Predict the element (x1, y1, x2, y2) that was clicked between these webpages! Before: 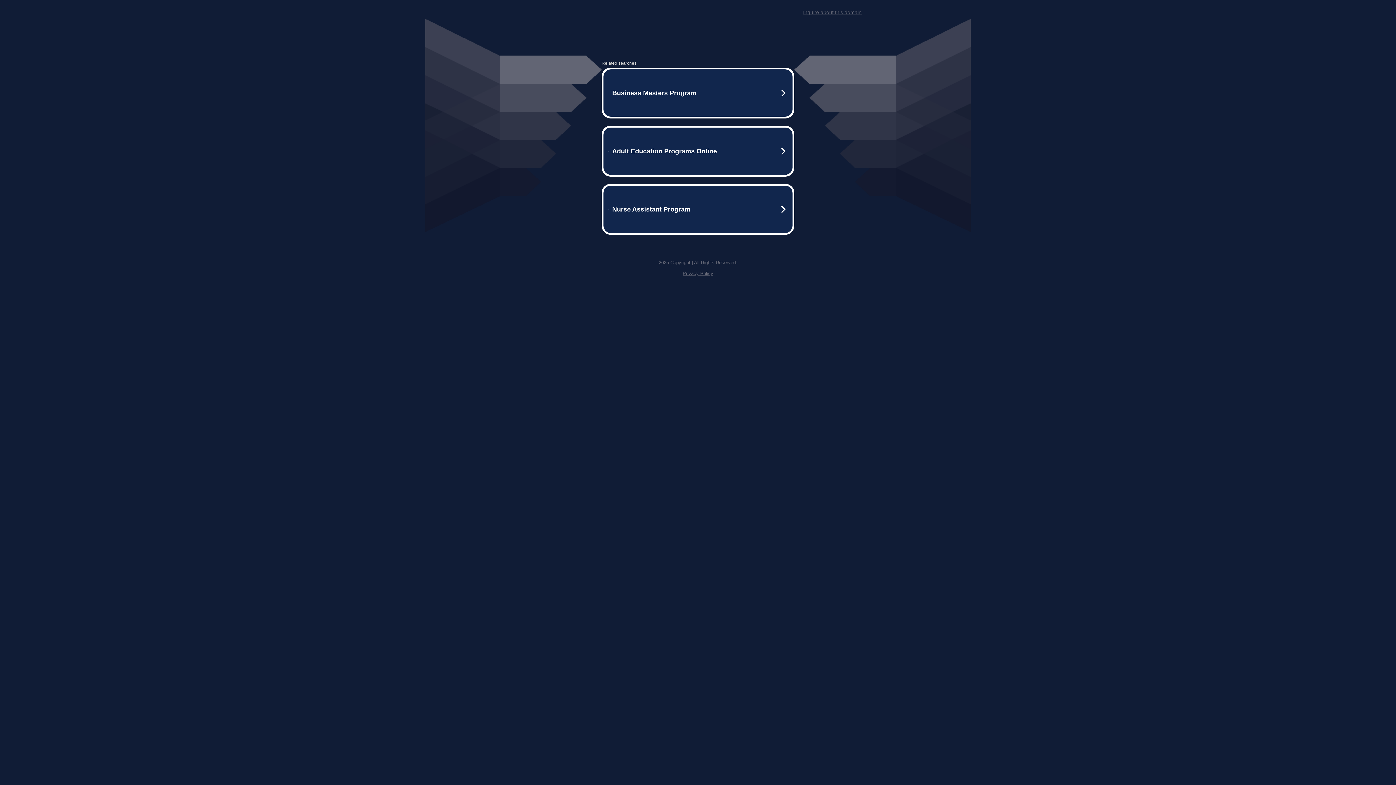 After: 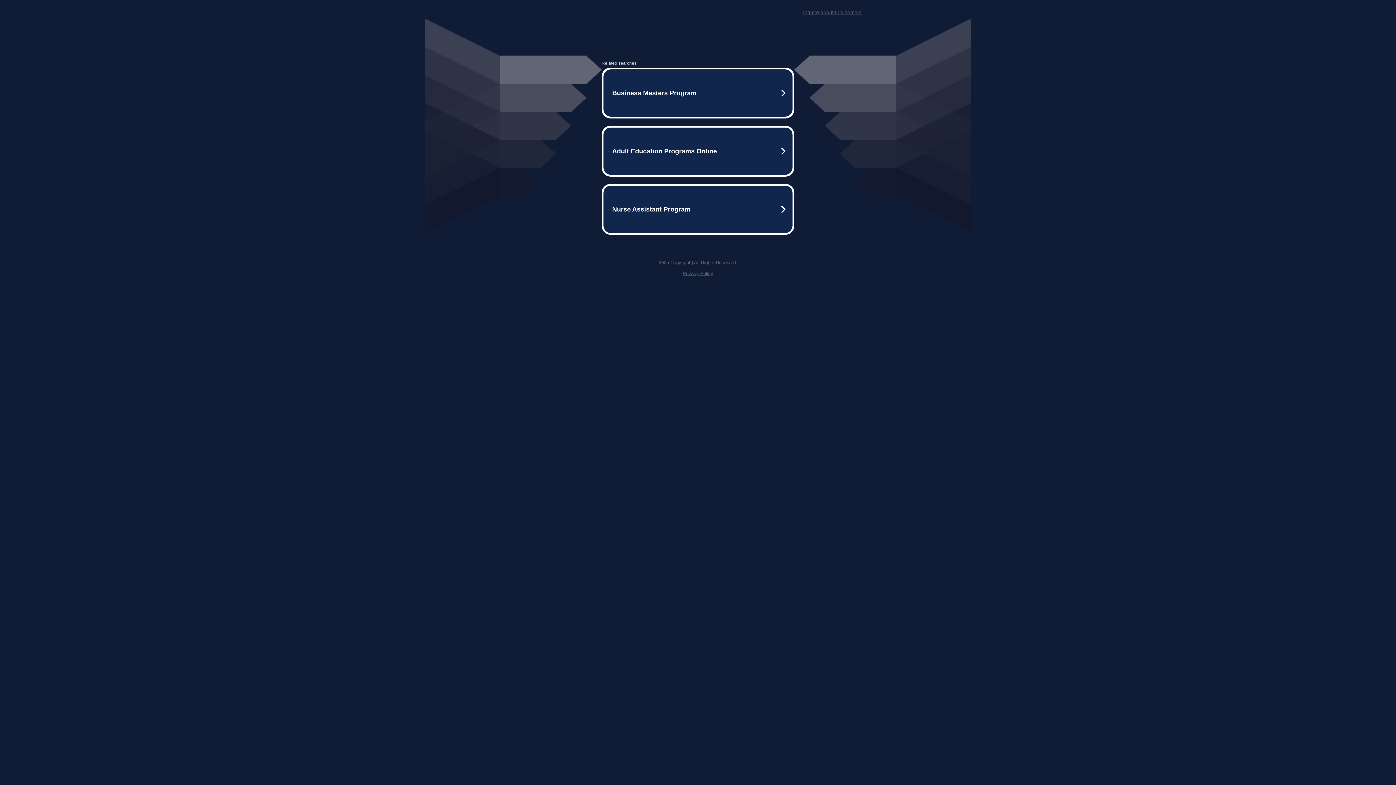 Action: label: Inquire about this domain bbox: (803, 9, 861, 15)